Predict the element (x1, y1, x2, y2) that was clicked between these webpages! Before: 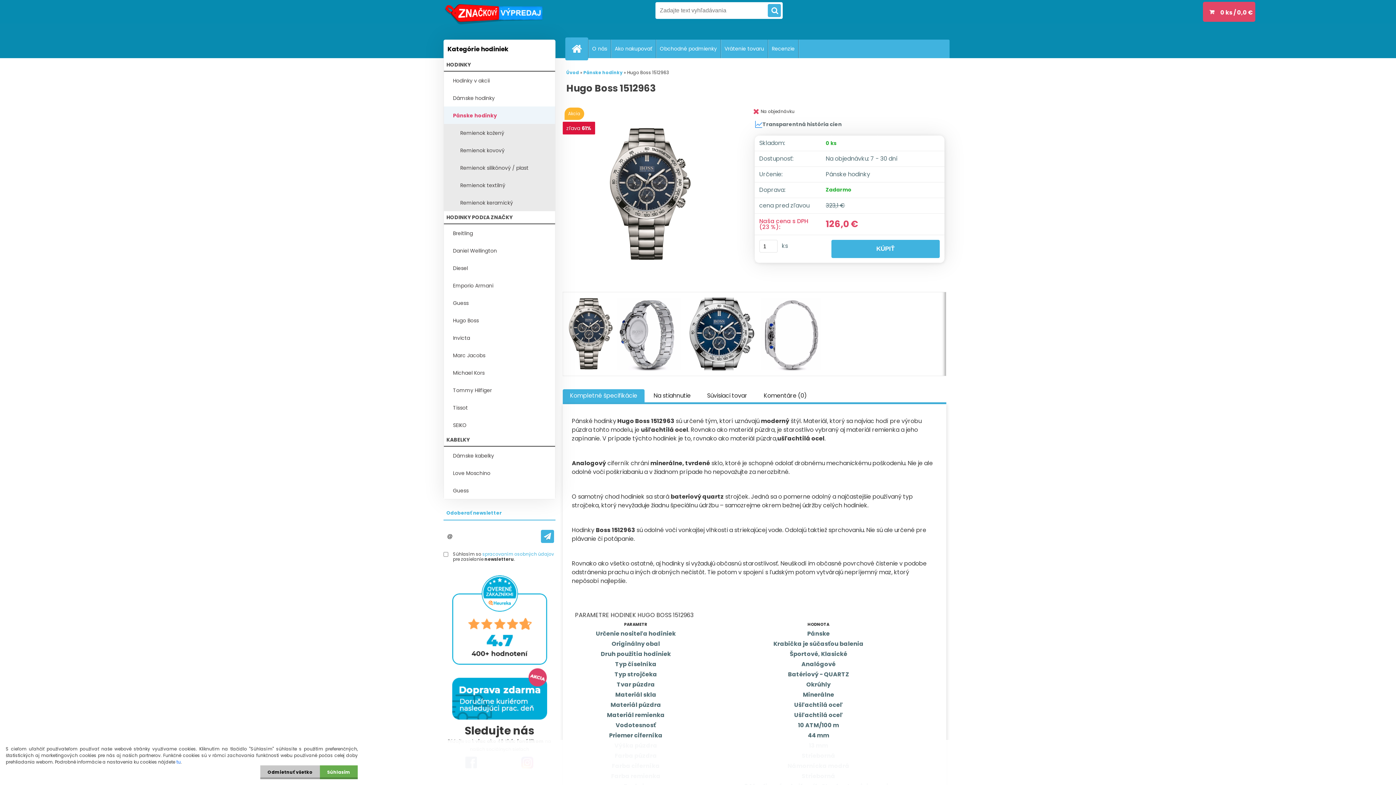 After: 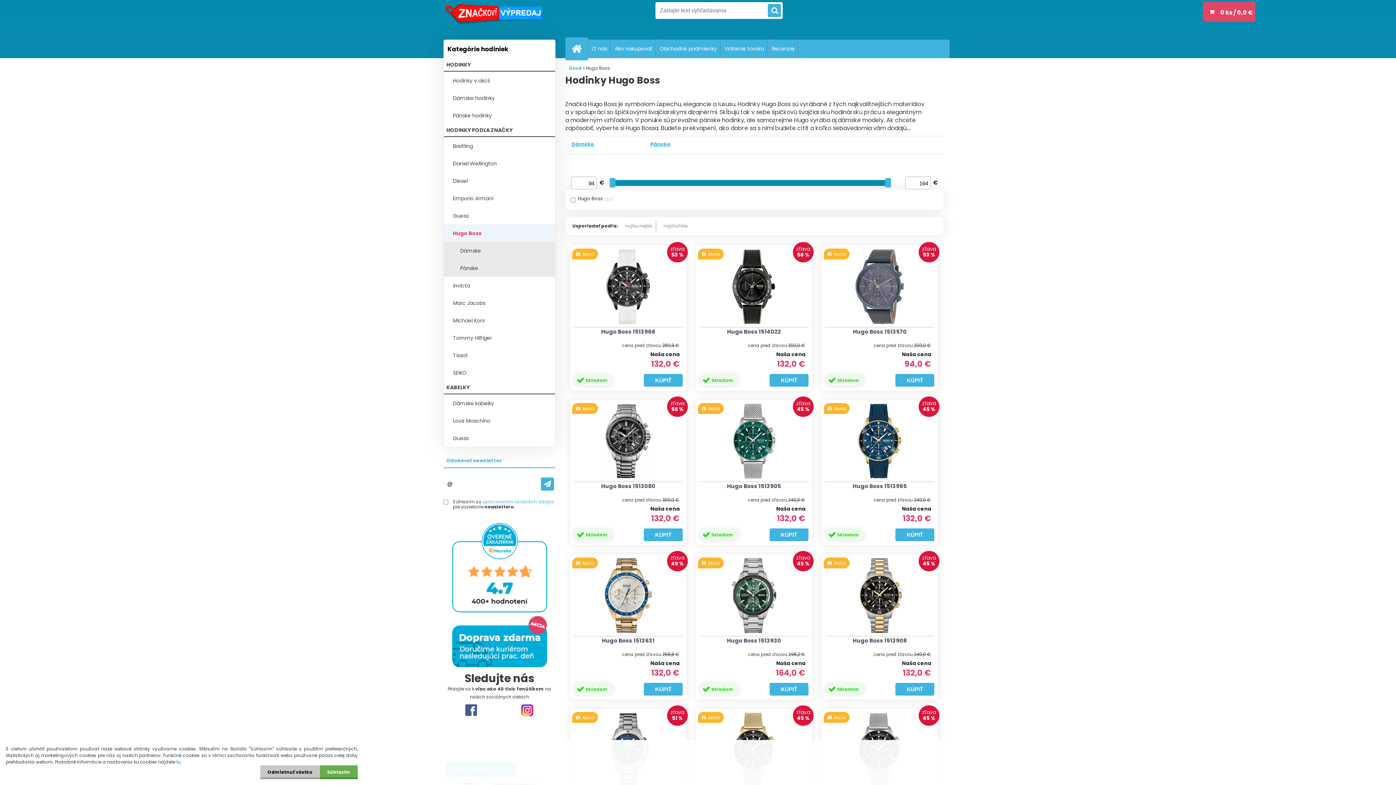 Action: bbox: (444, 311, 555, 329) label: Hugo Boss